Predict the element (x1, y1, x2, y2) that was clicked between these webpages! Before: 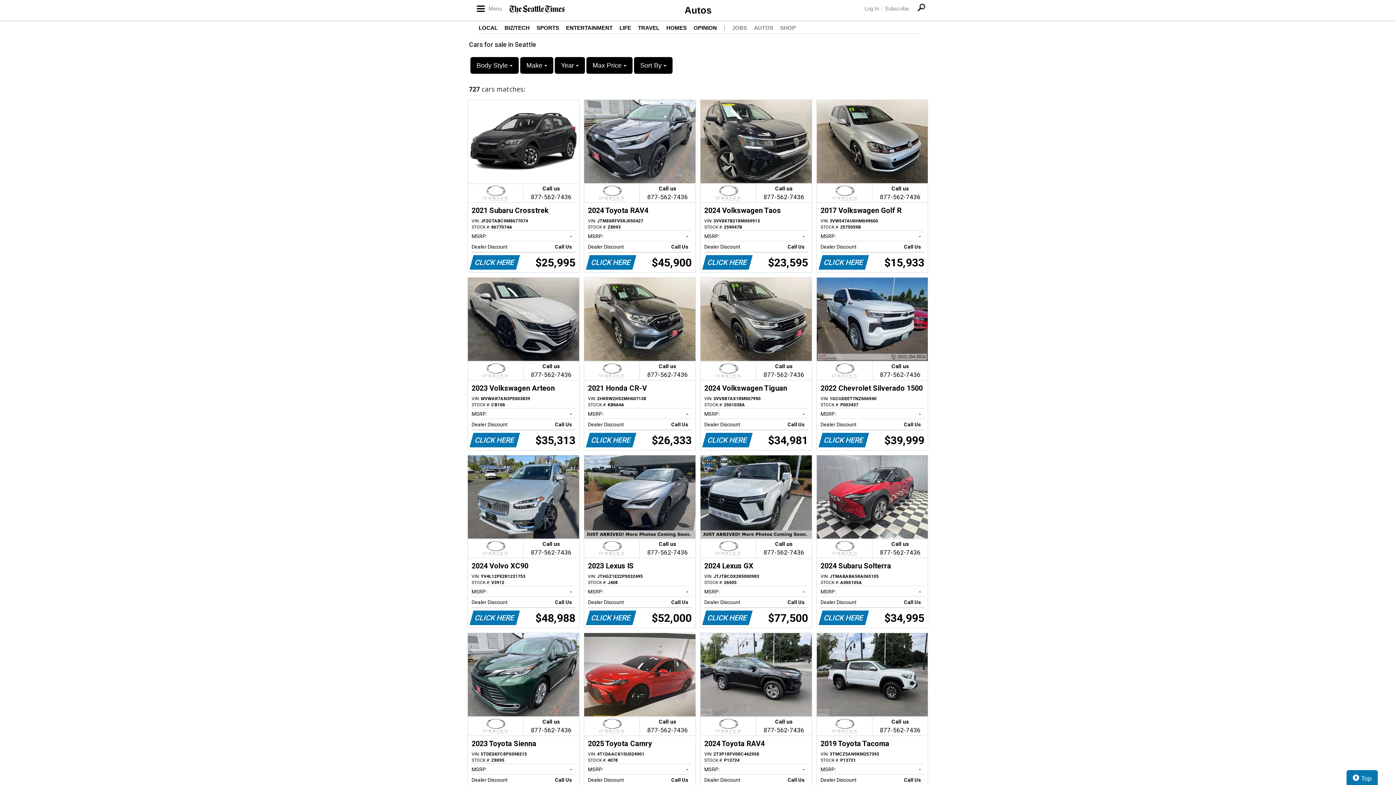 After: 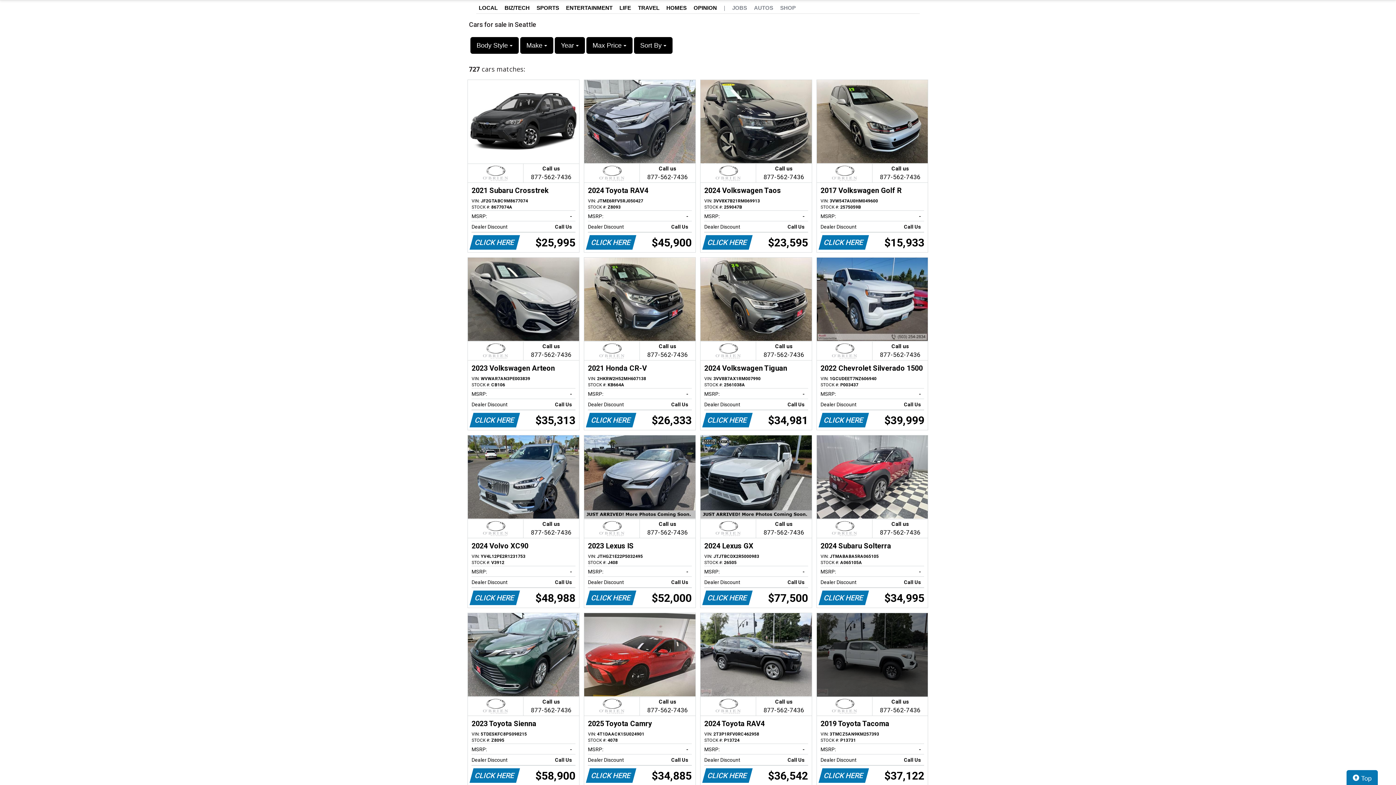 Action: label: Call us

877-562-7436
2019 Toyota Tacoma
VIN: 3TMCZ5AN9KM257393
STOCK #: P13731
MSRP:
-   
Dealer Discount
Call Us   
CLICK HERE
$37,122 bbox: (817, 633, 928, 805)